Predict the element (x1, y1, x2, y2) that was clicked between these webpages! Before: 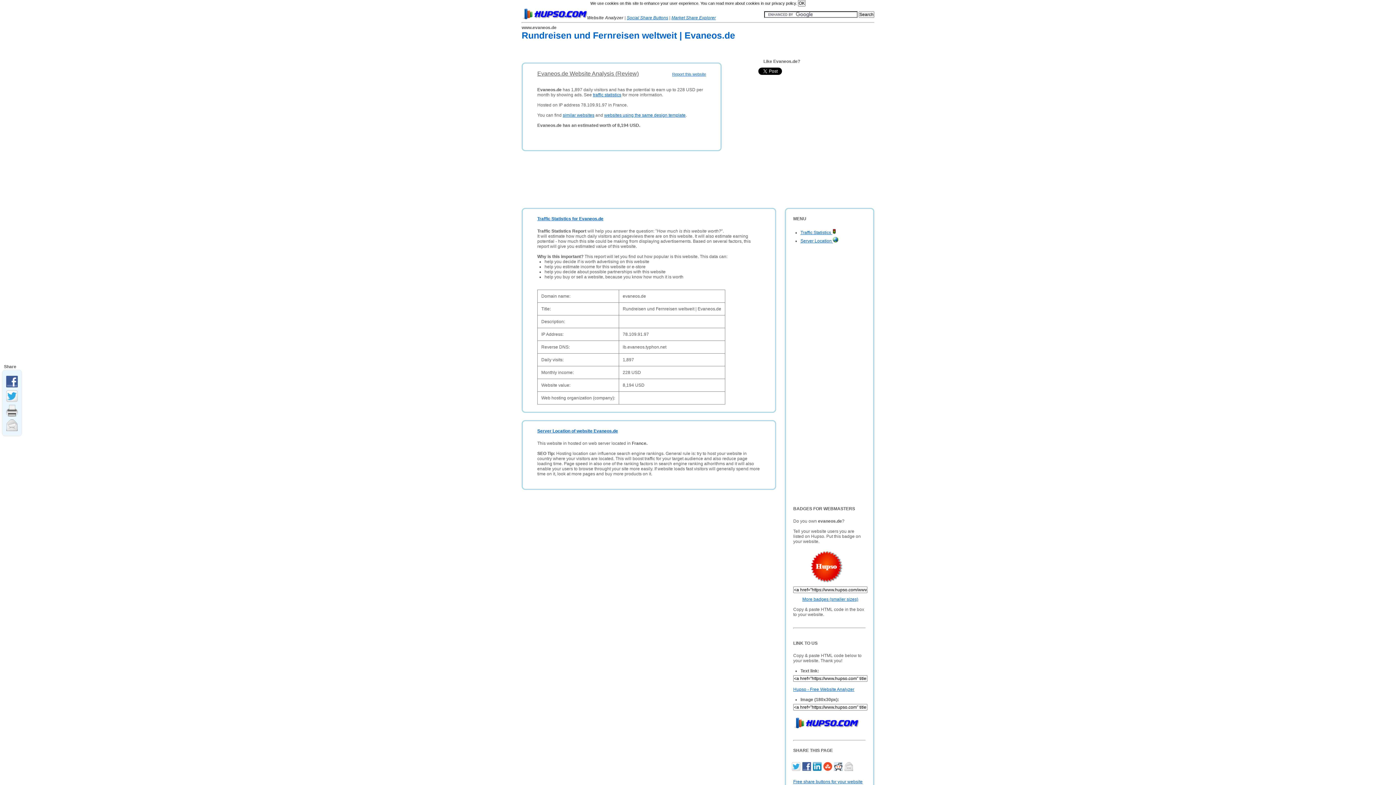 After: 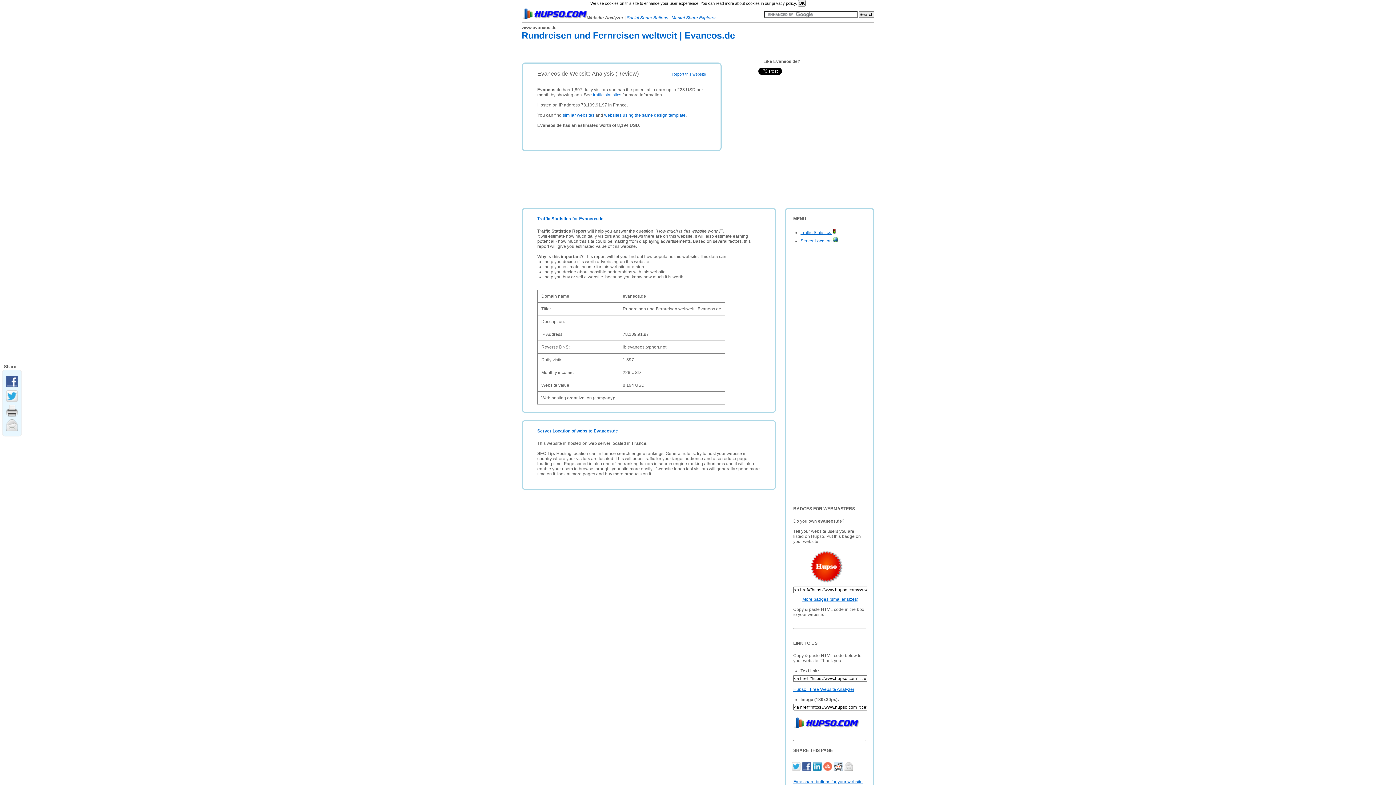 Action: bbox: (823, 767, 834, 772)